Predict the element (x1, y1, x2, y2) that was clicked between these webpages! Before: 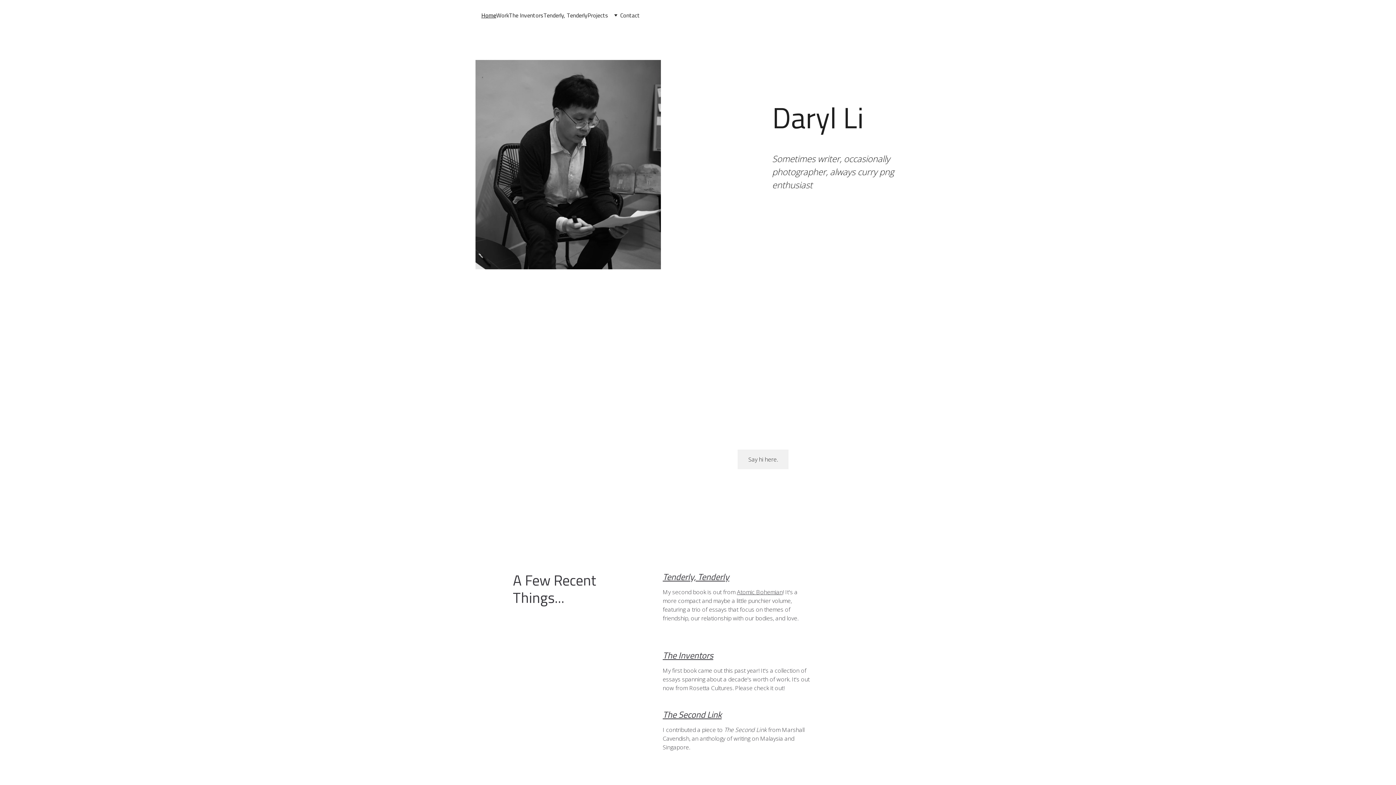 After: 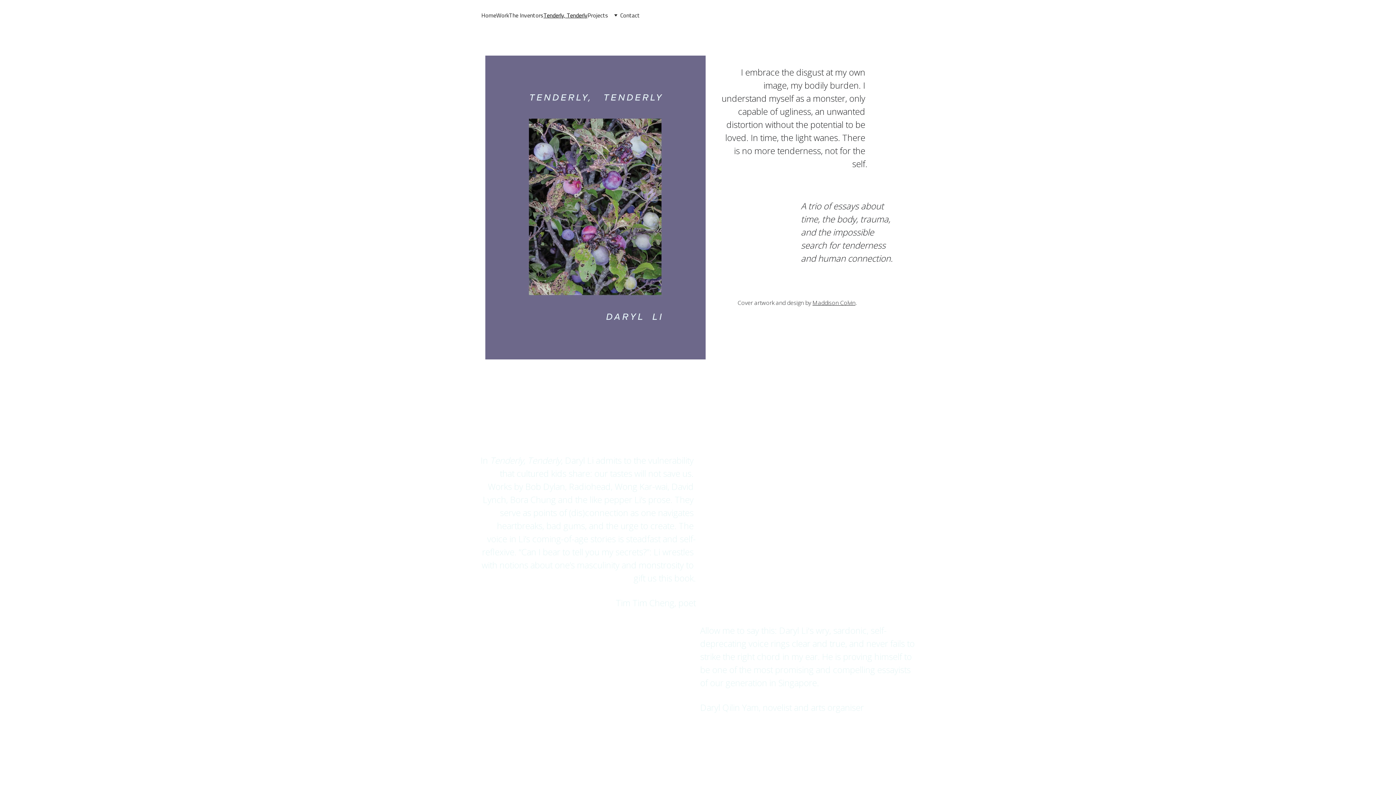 Action: bbox: (543, 11, 587, 19) label: Tenderly, Tenderly